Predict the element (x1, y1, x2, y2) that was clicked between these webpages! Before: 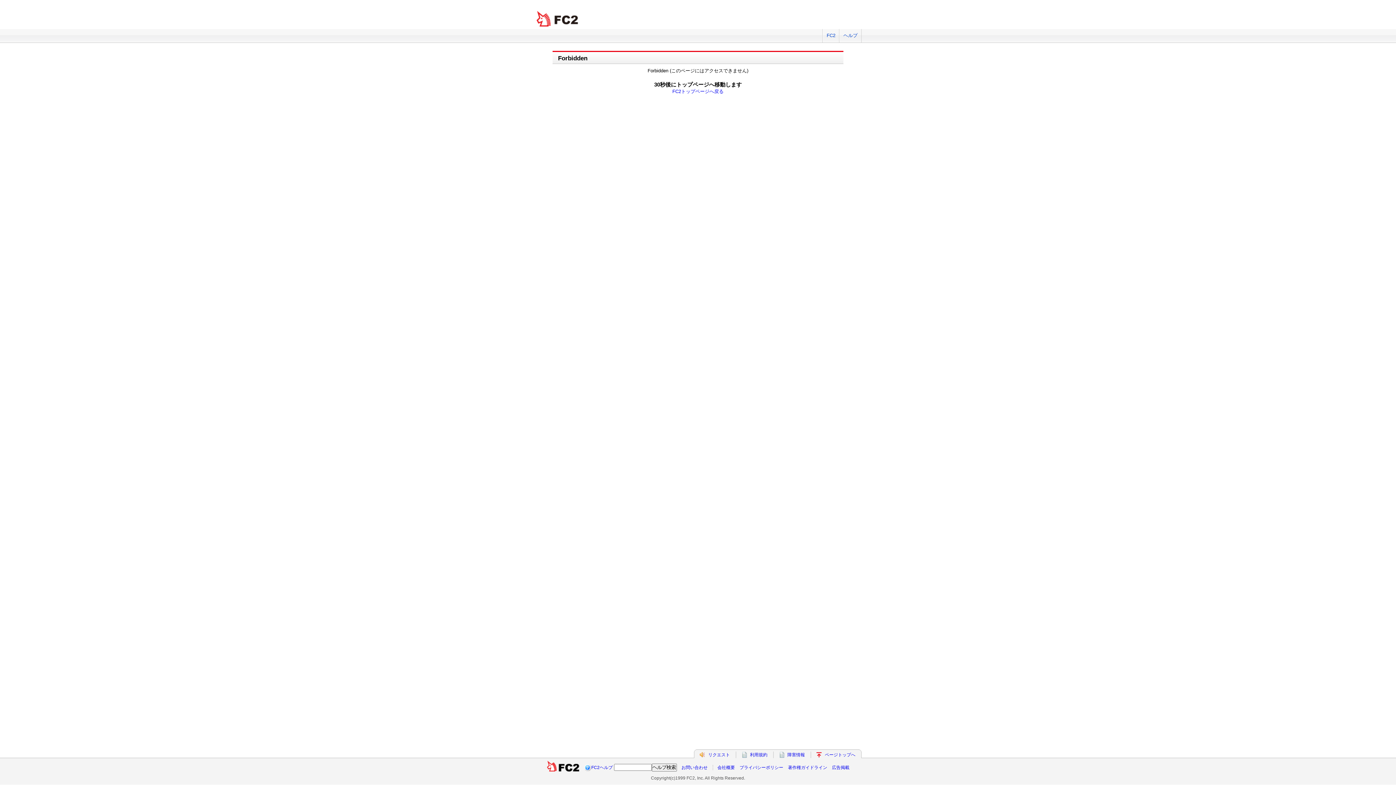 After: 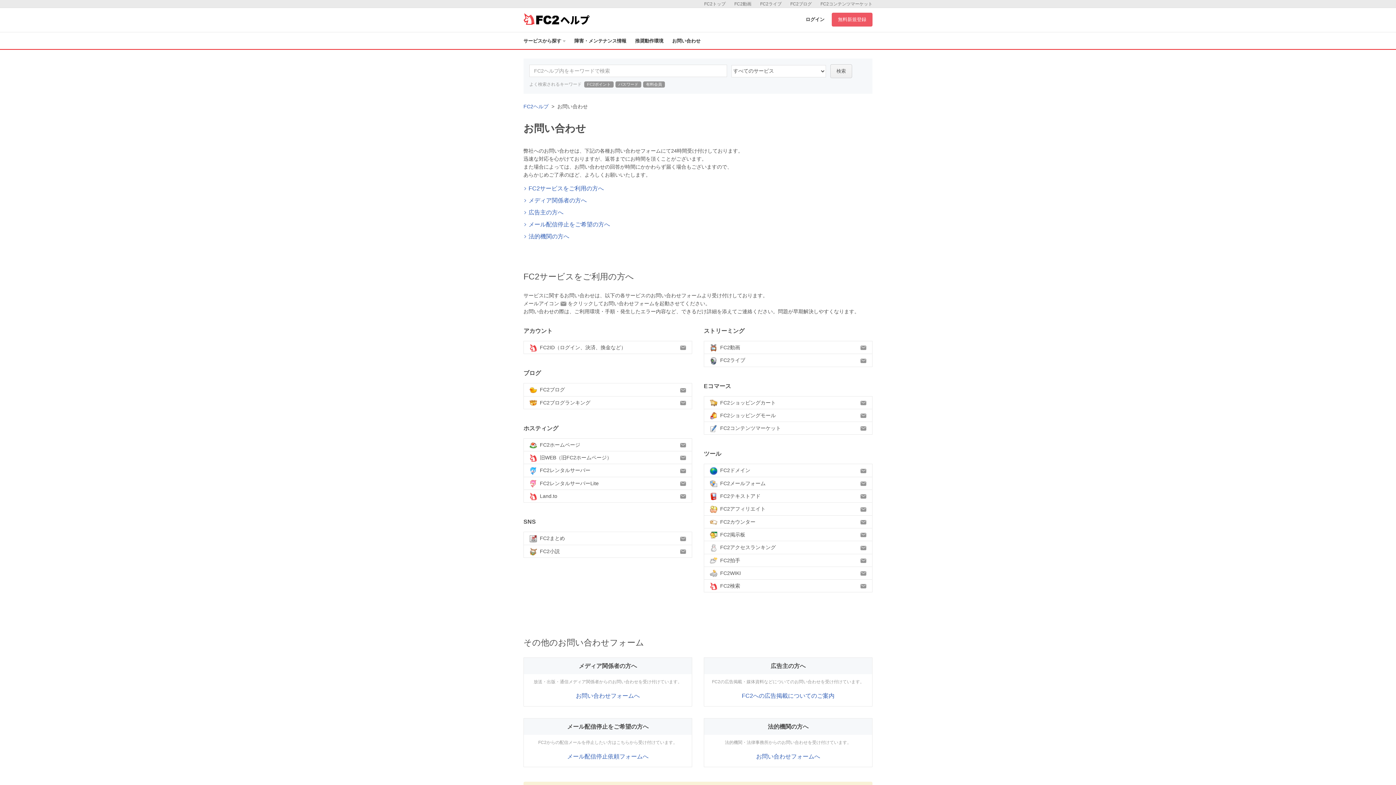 Action: label: お問い合わせ bbox: (681, 765, 707, 770)